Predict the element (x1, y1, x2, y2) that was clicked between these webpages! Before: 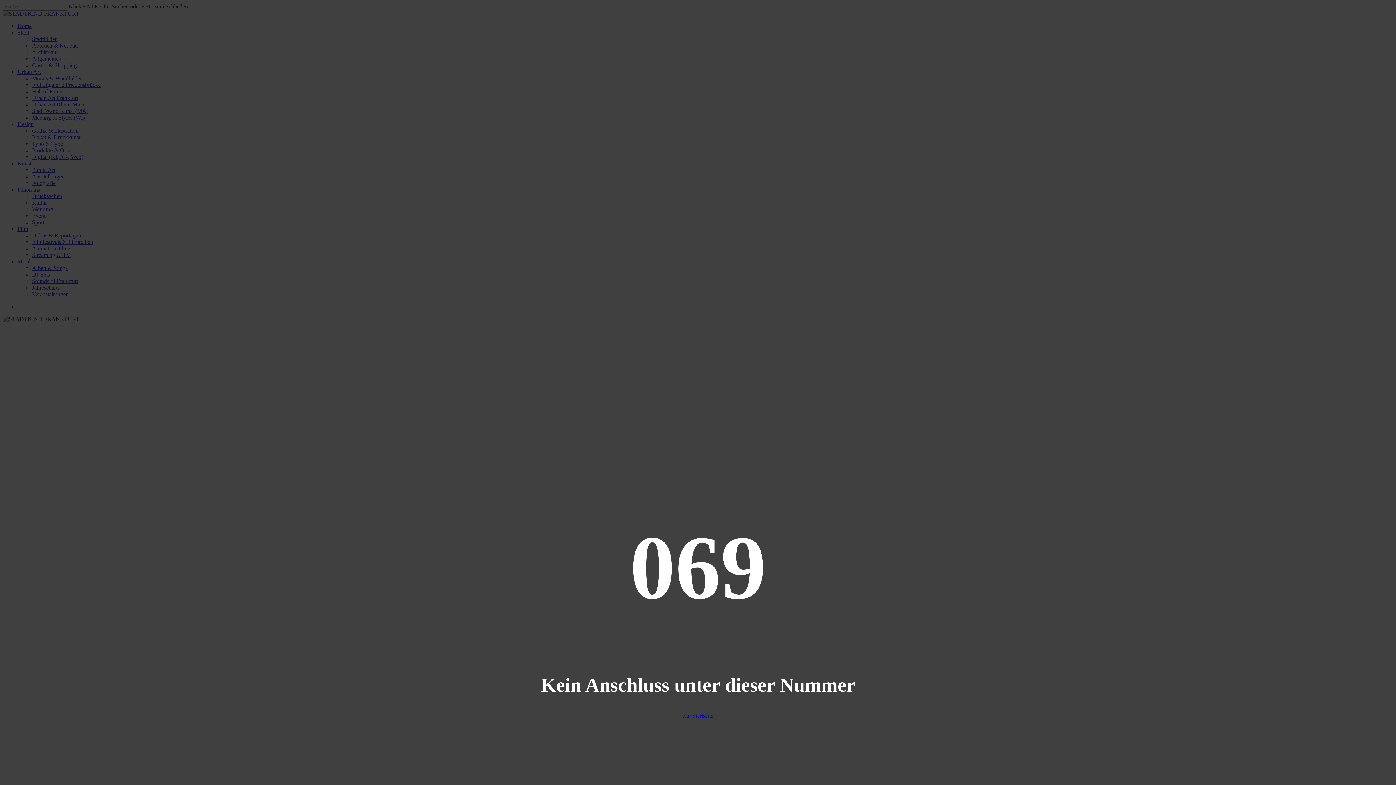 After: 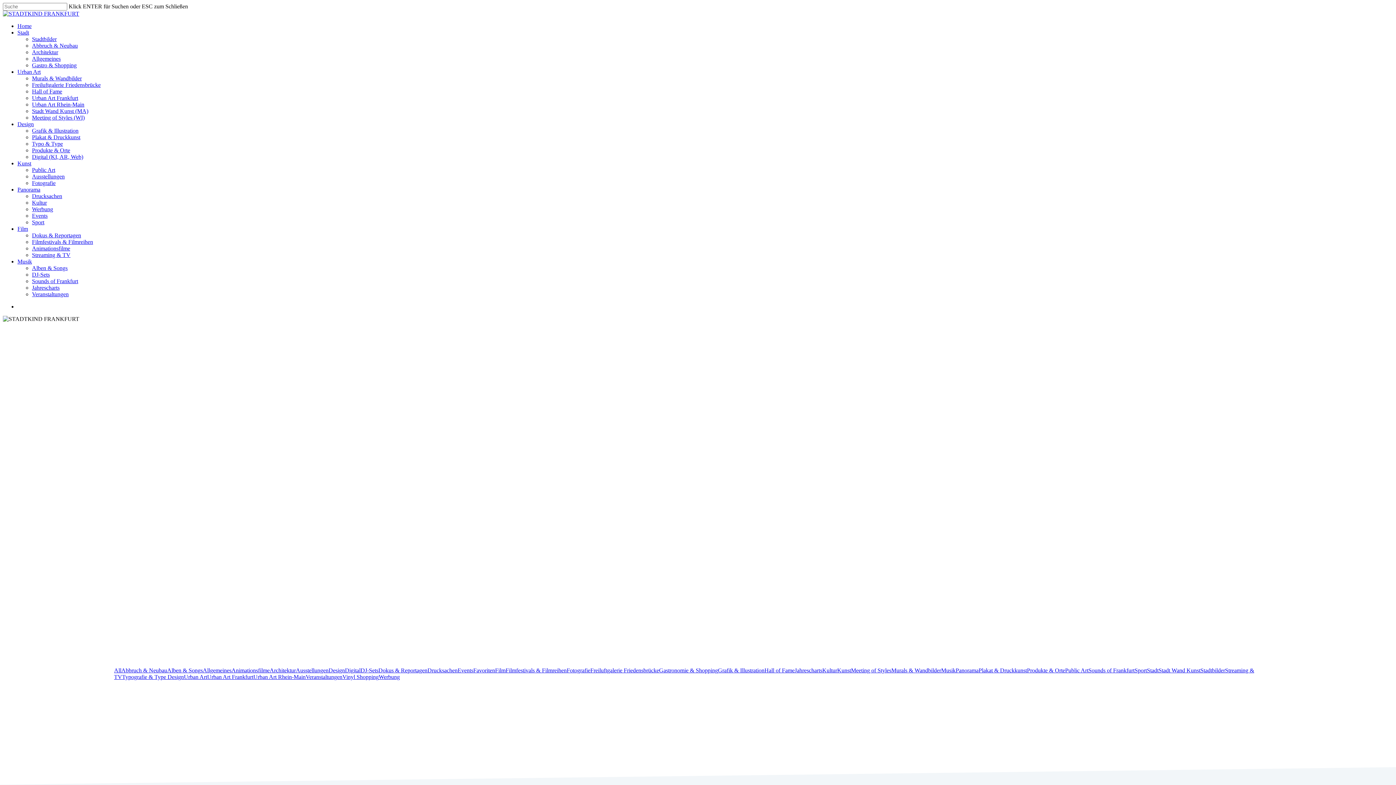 Action: bbox: (682, 713, 713, 719) label: Zur Startseite